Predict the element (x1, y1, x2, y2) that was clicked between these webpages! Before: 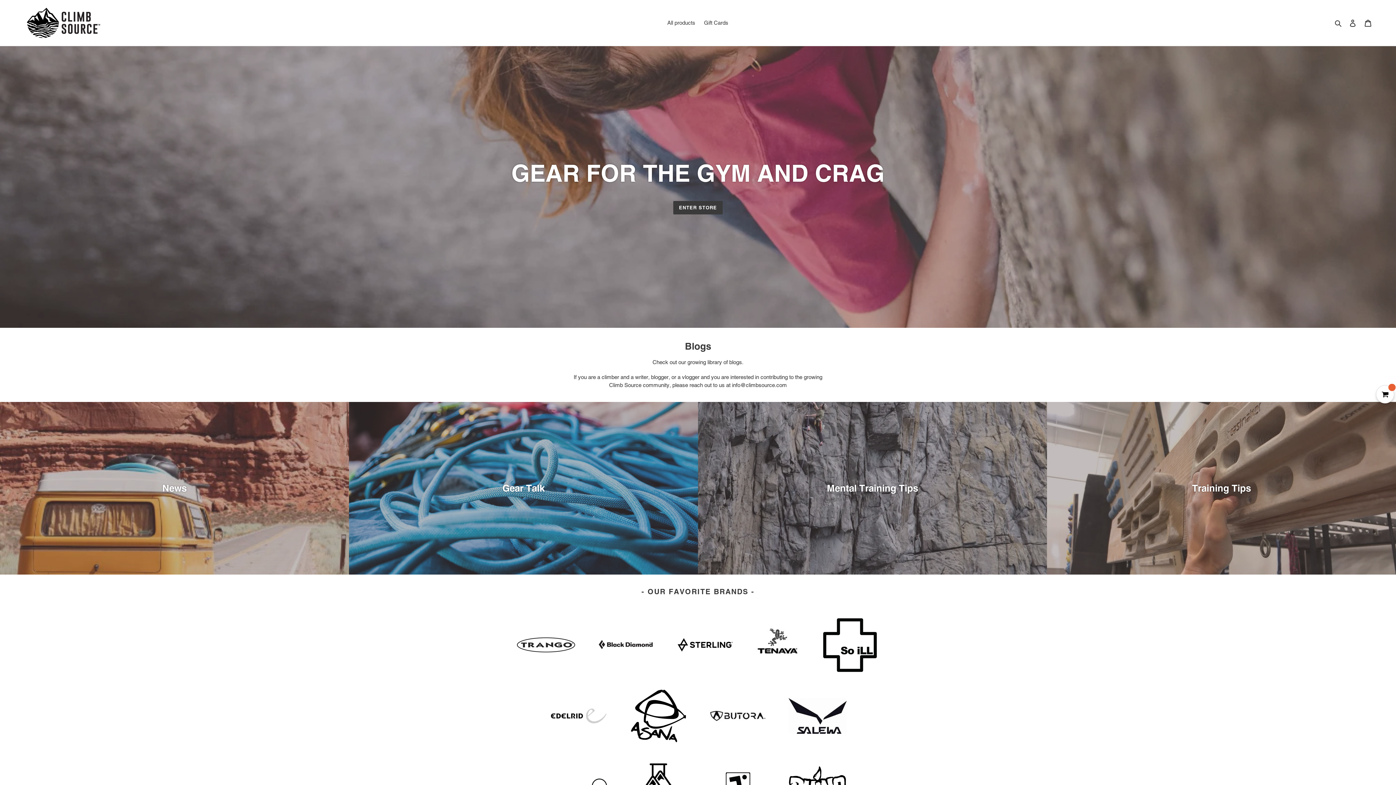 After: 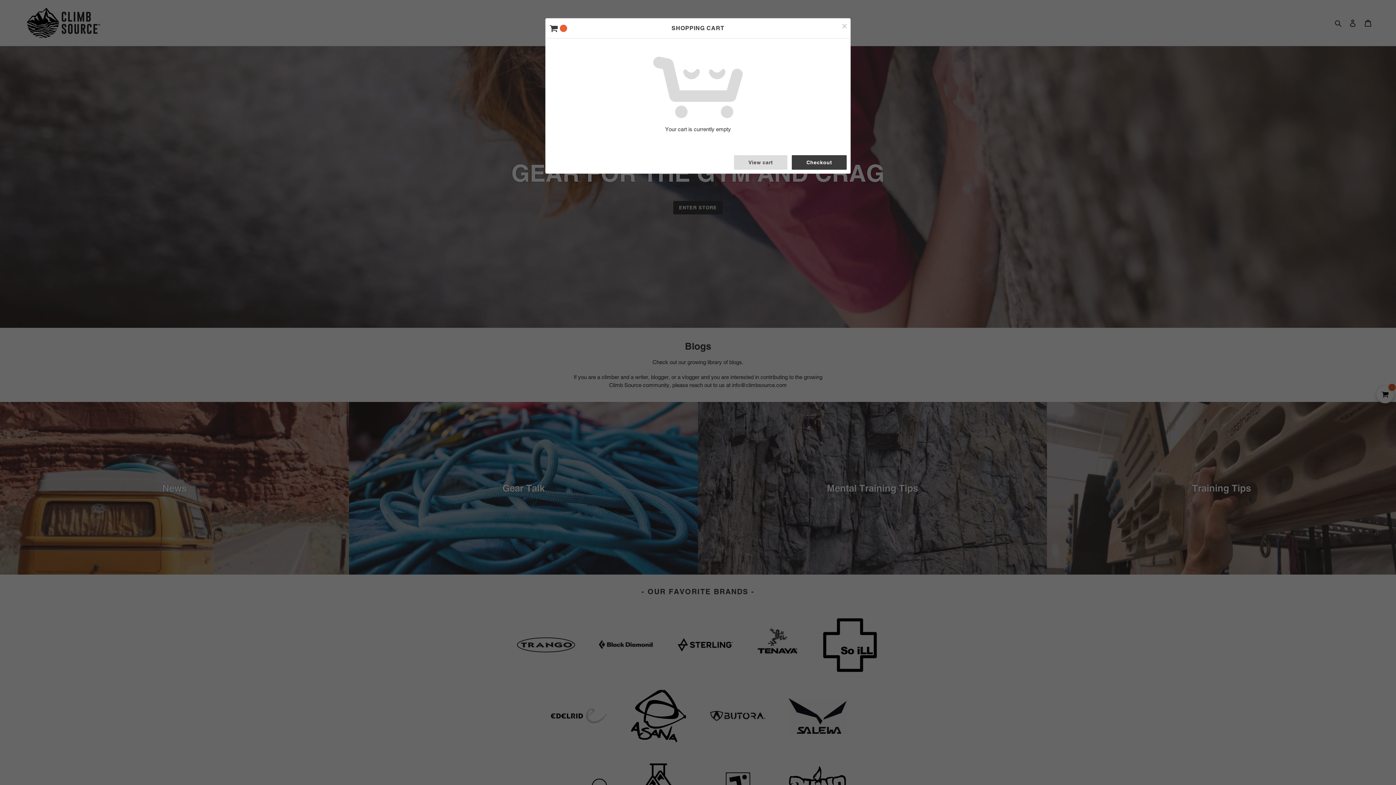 Action: bbox: (1376, 385, 1394, 403)